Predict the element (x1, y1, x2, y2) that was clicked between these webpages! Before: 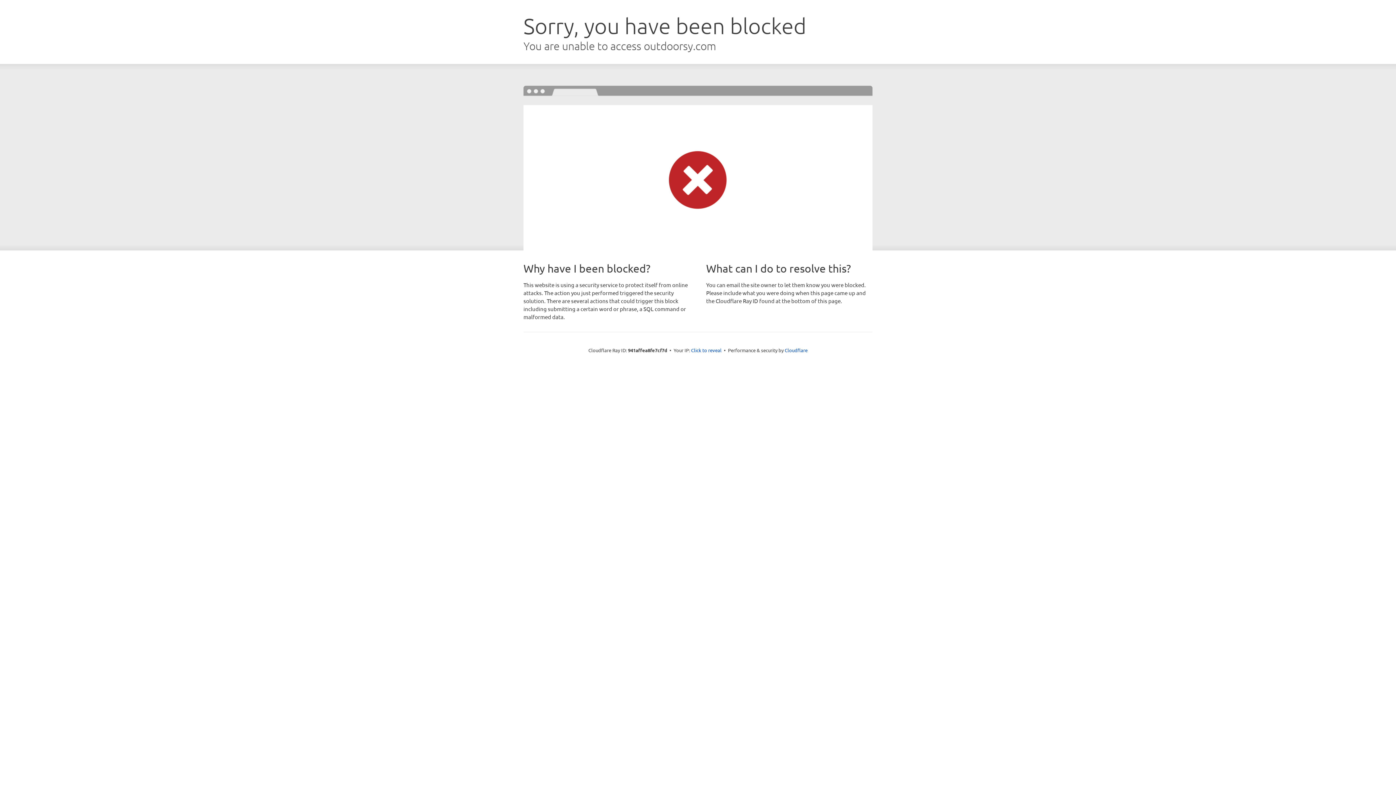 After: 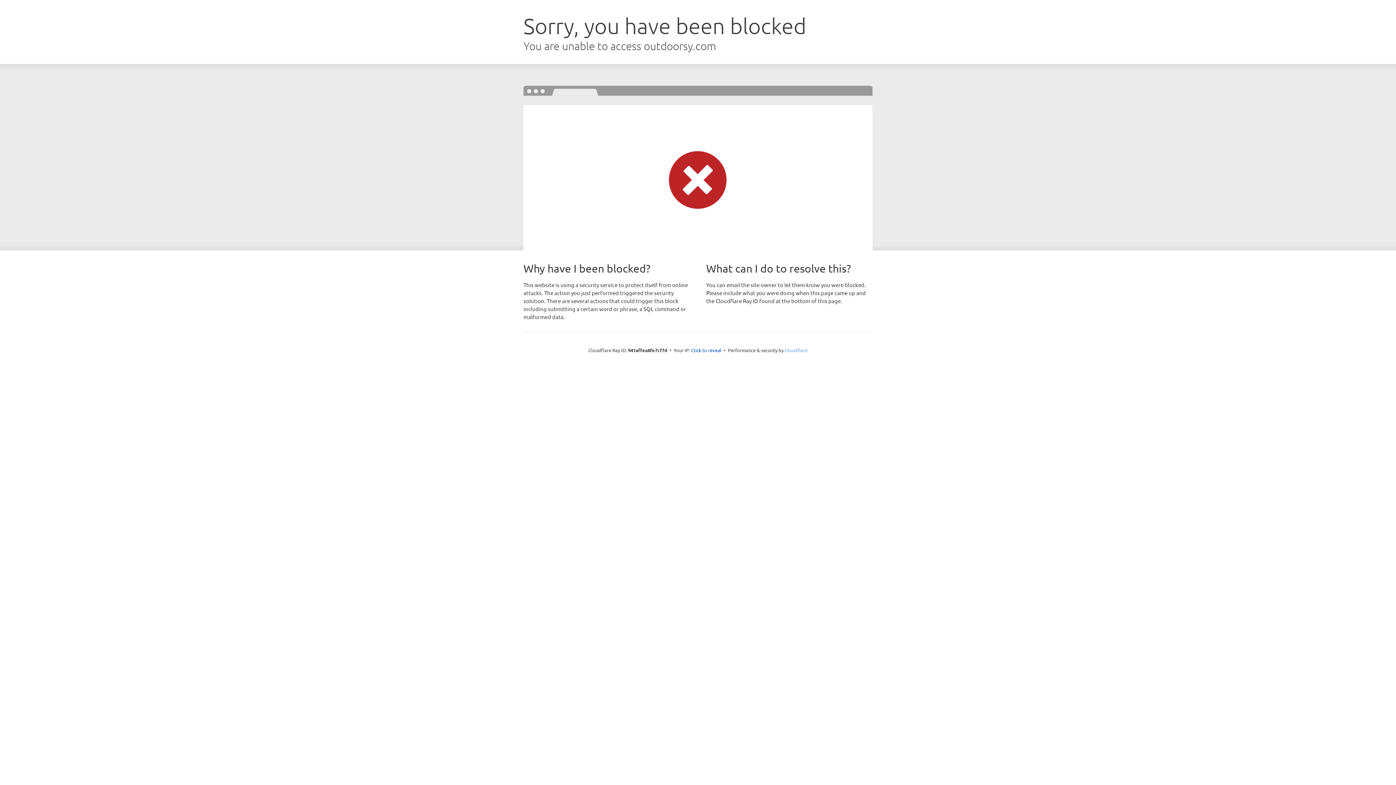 Action: label: Cloudflare bbox: (784, 347, 807, 353)